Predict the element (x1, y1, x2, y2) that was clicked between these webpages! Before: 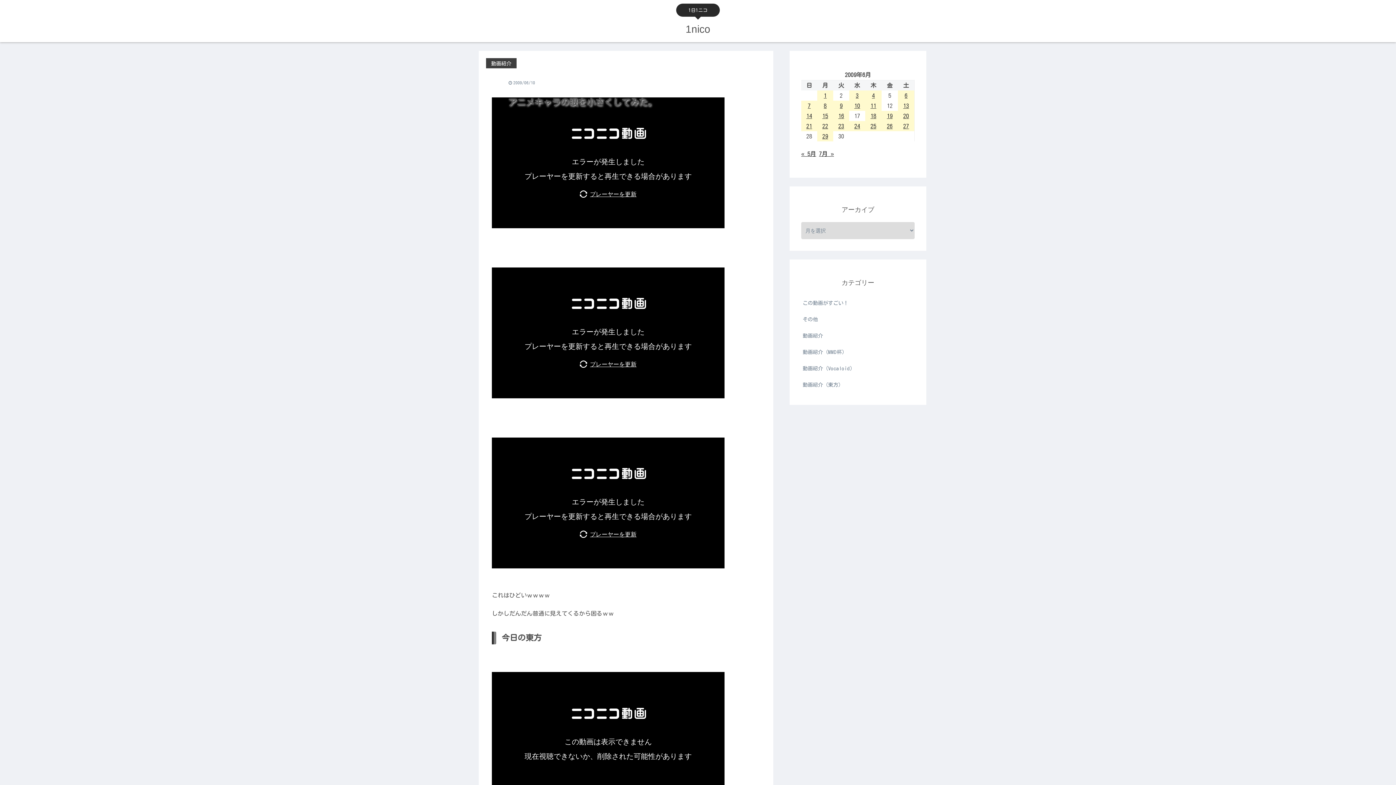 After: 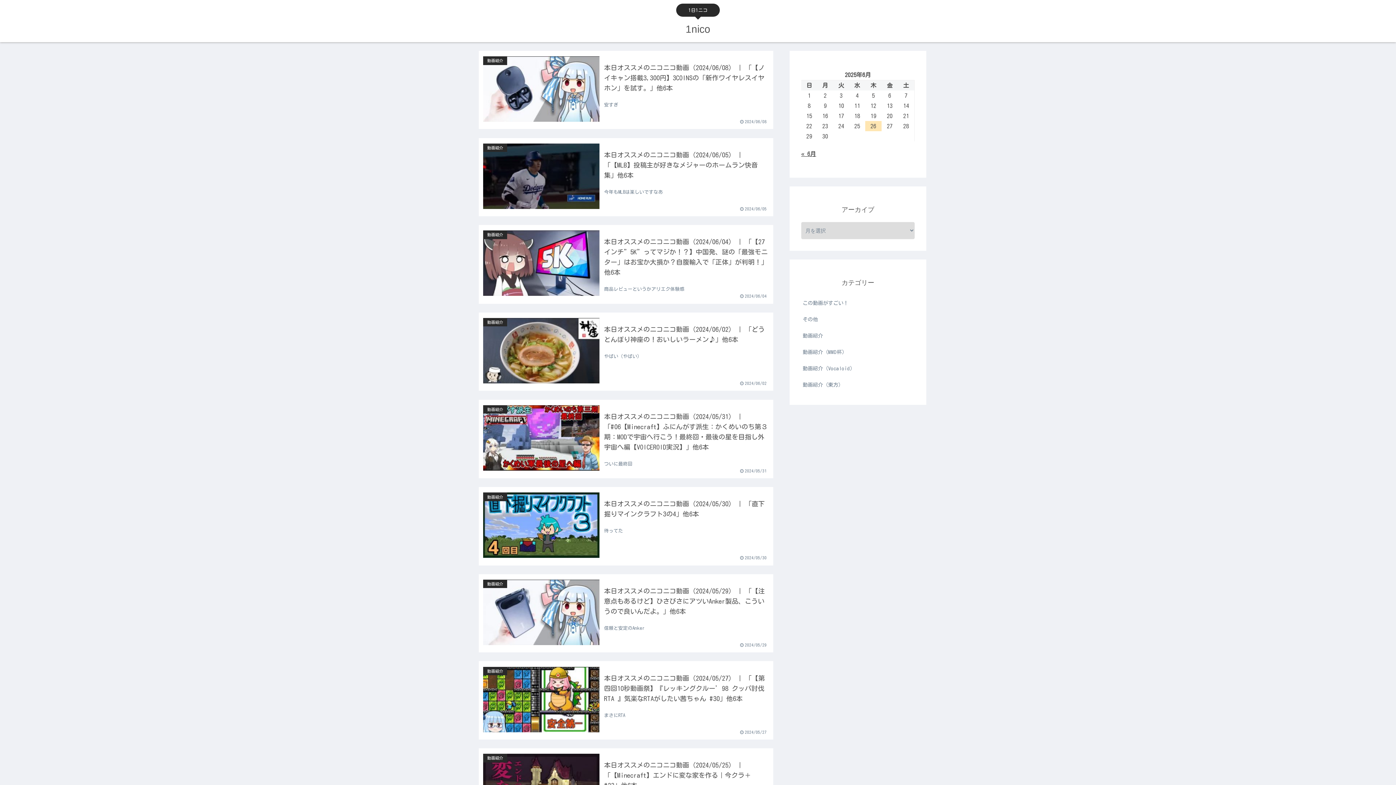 Action: label: 1nico bbox: (680, 27, 716, 33)